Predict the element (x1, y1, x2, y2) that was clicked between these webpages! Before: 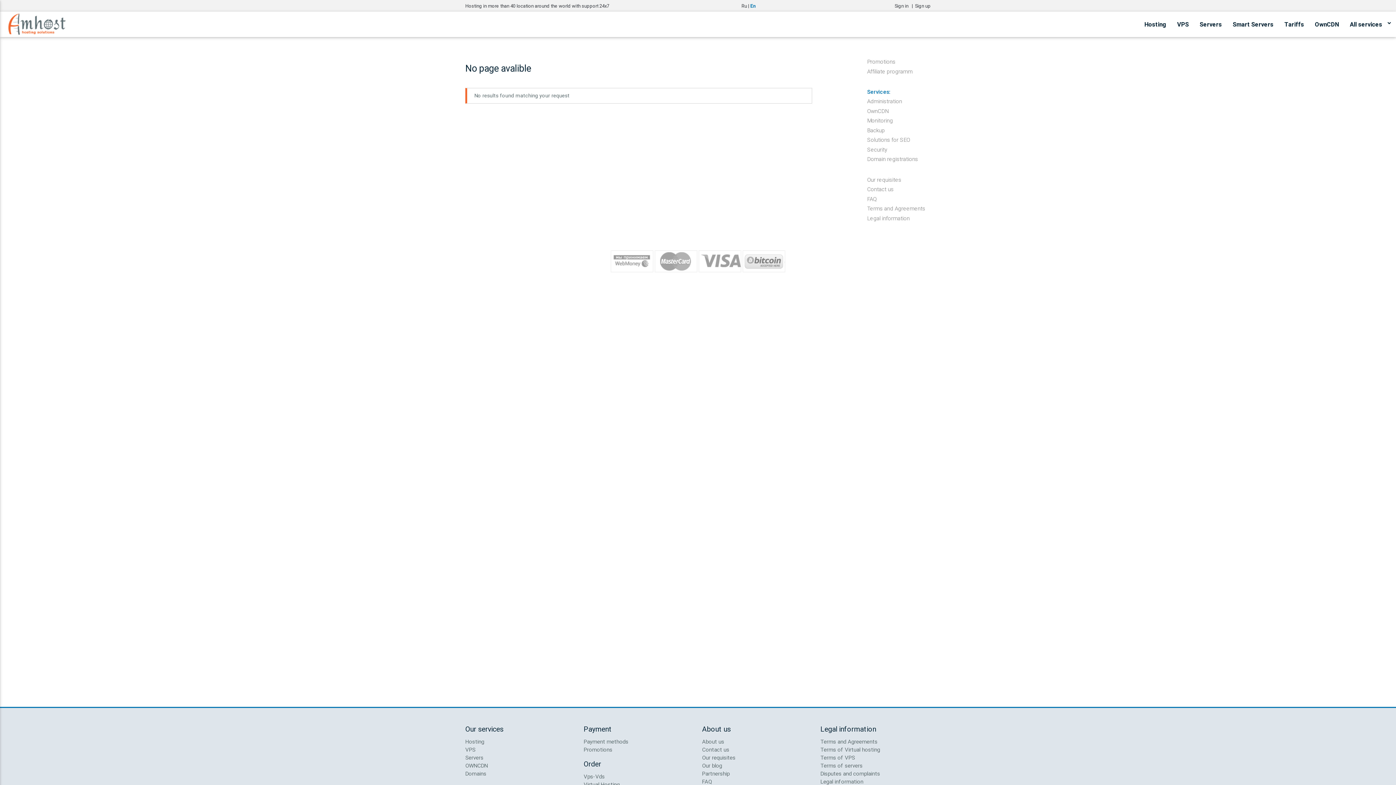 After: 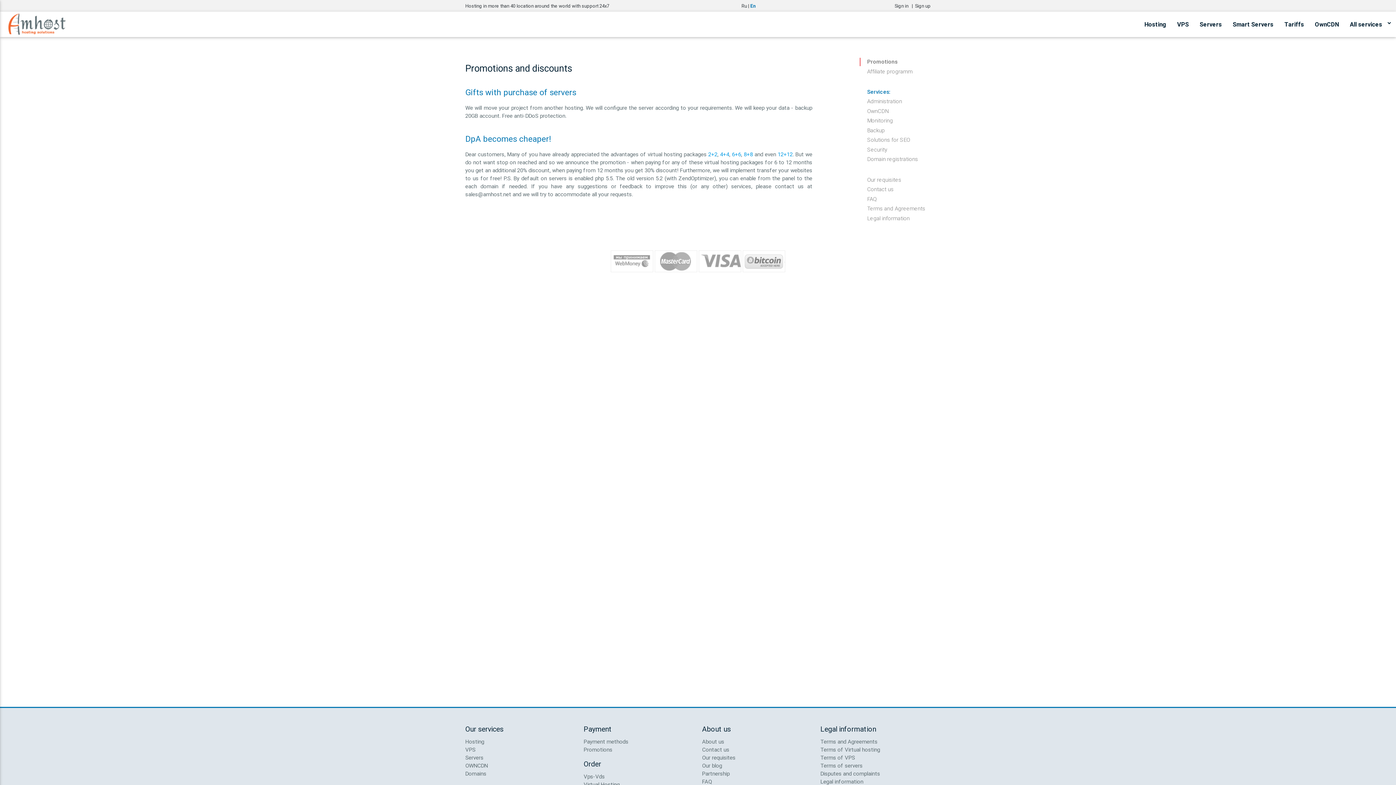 Action: bbox: (860, 57, 895, 66) label: Promotions